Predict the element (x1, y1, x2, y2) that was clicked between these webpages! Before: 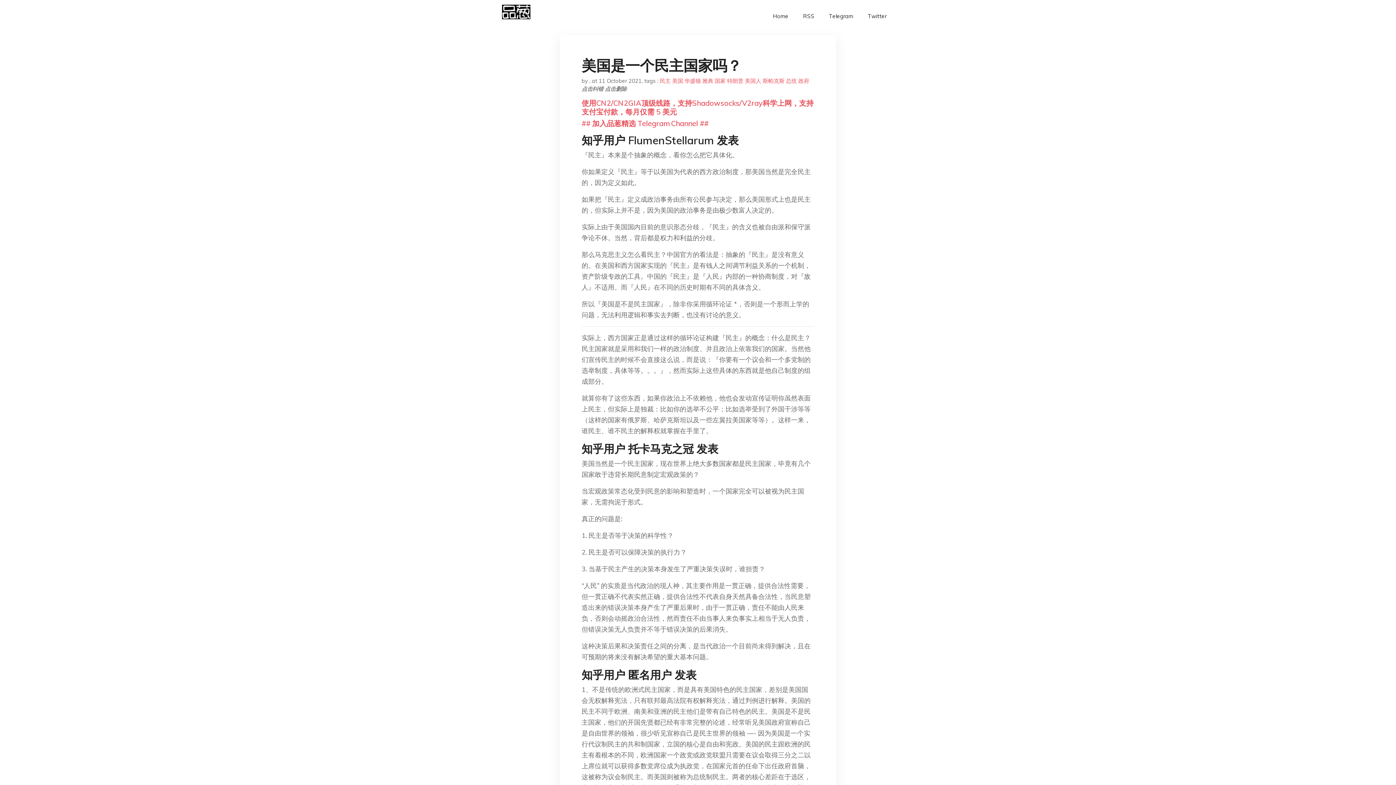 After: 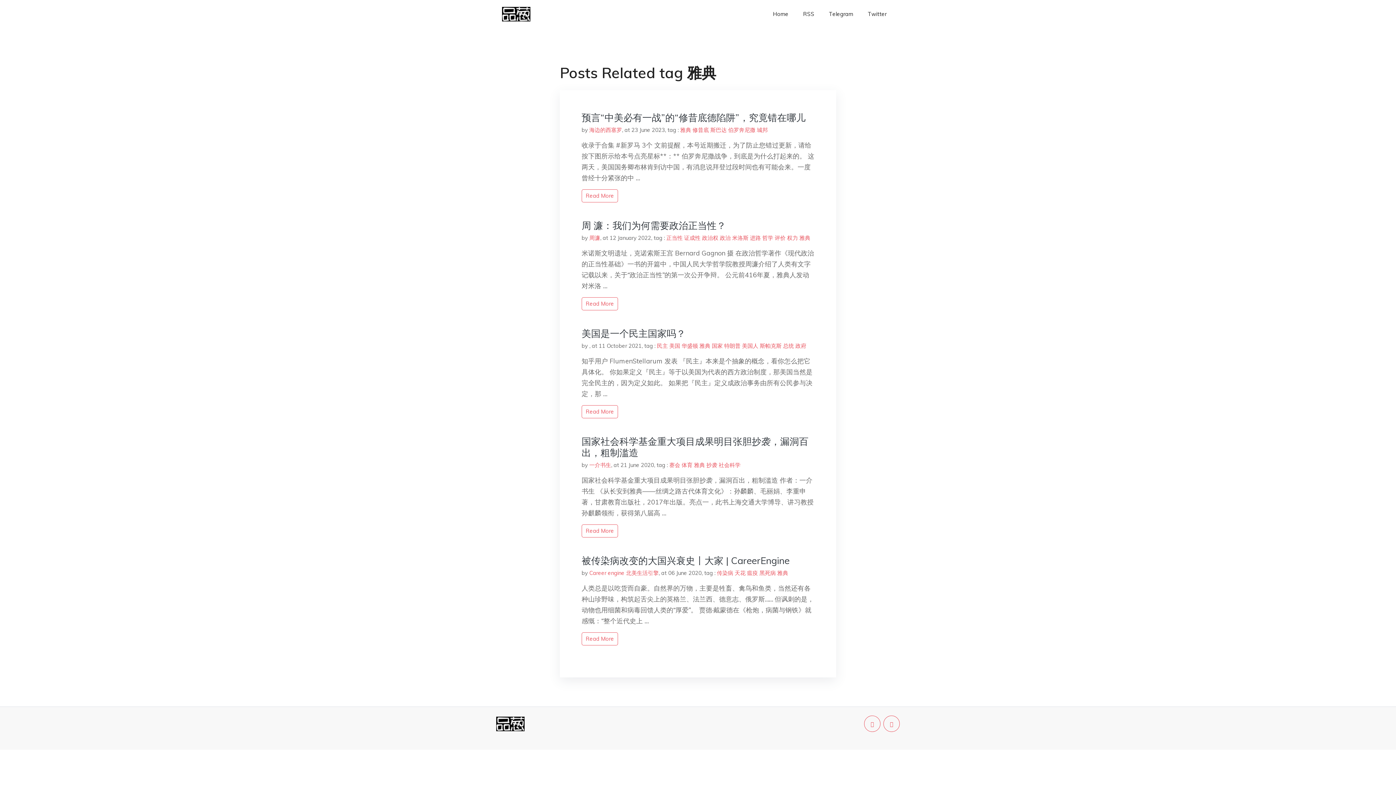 Action: label: 雅典 bbox: (702, 77, 713, 84)